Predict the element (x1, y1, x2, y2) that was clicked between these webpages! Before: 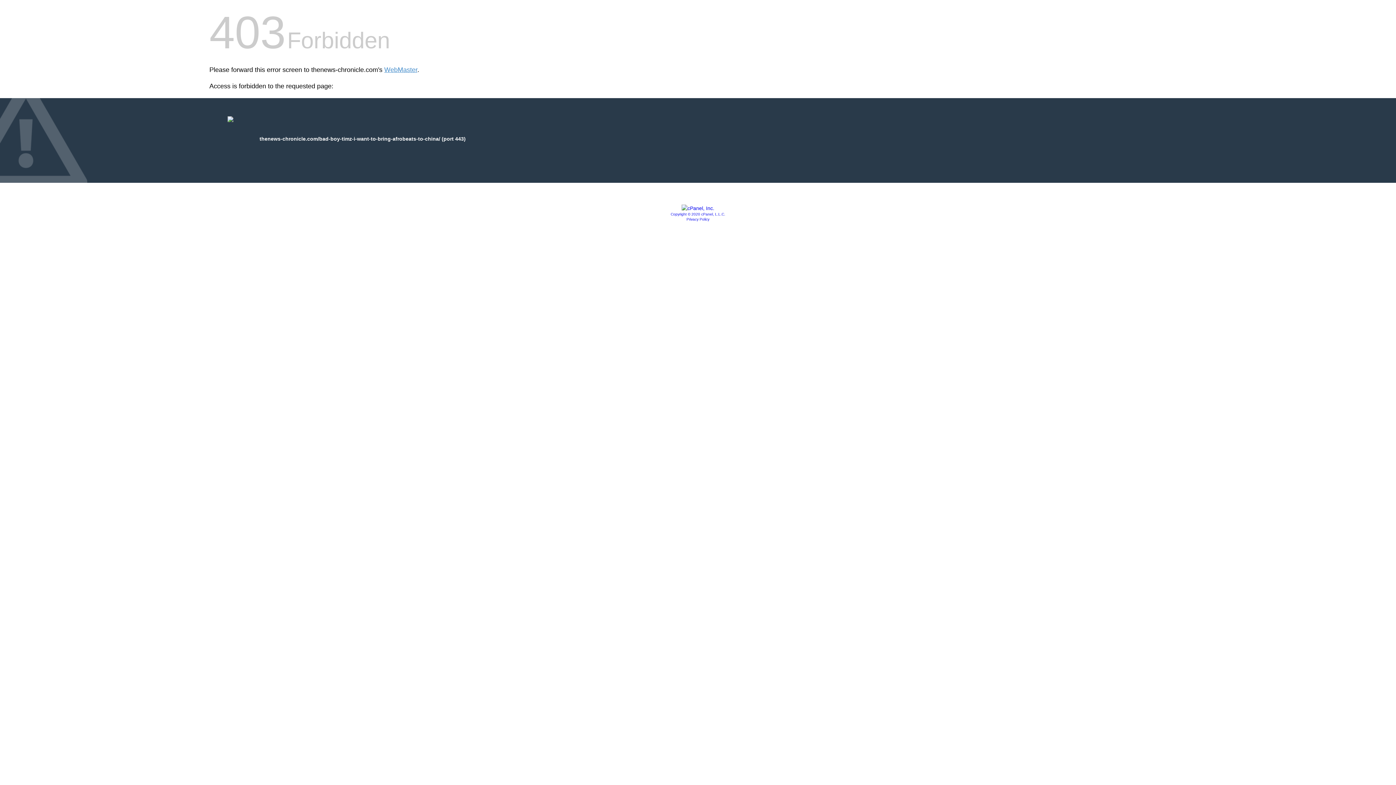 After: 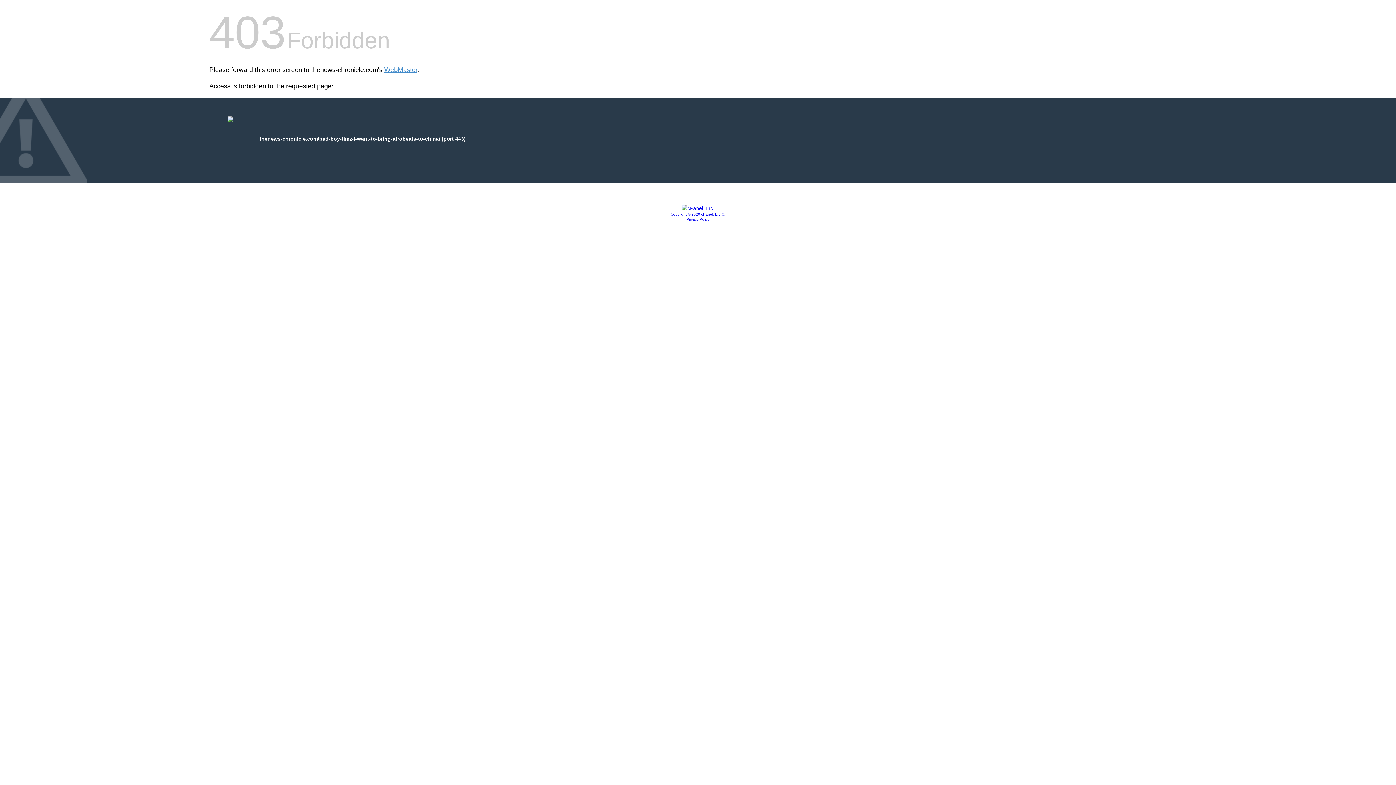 Action: bbox: (681, 205, 714, 211)